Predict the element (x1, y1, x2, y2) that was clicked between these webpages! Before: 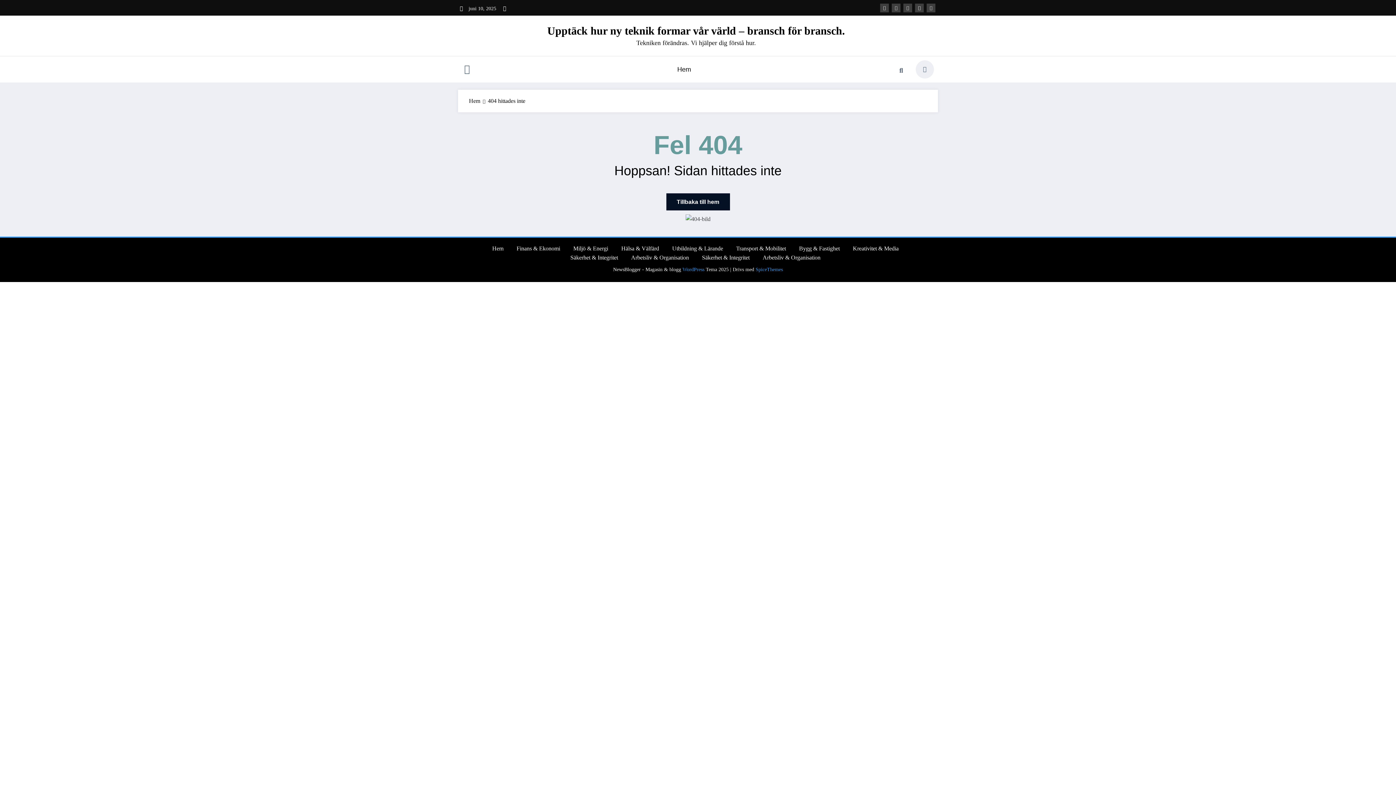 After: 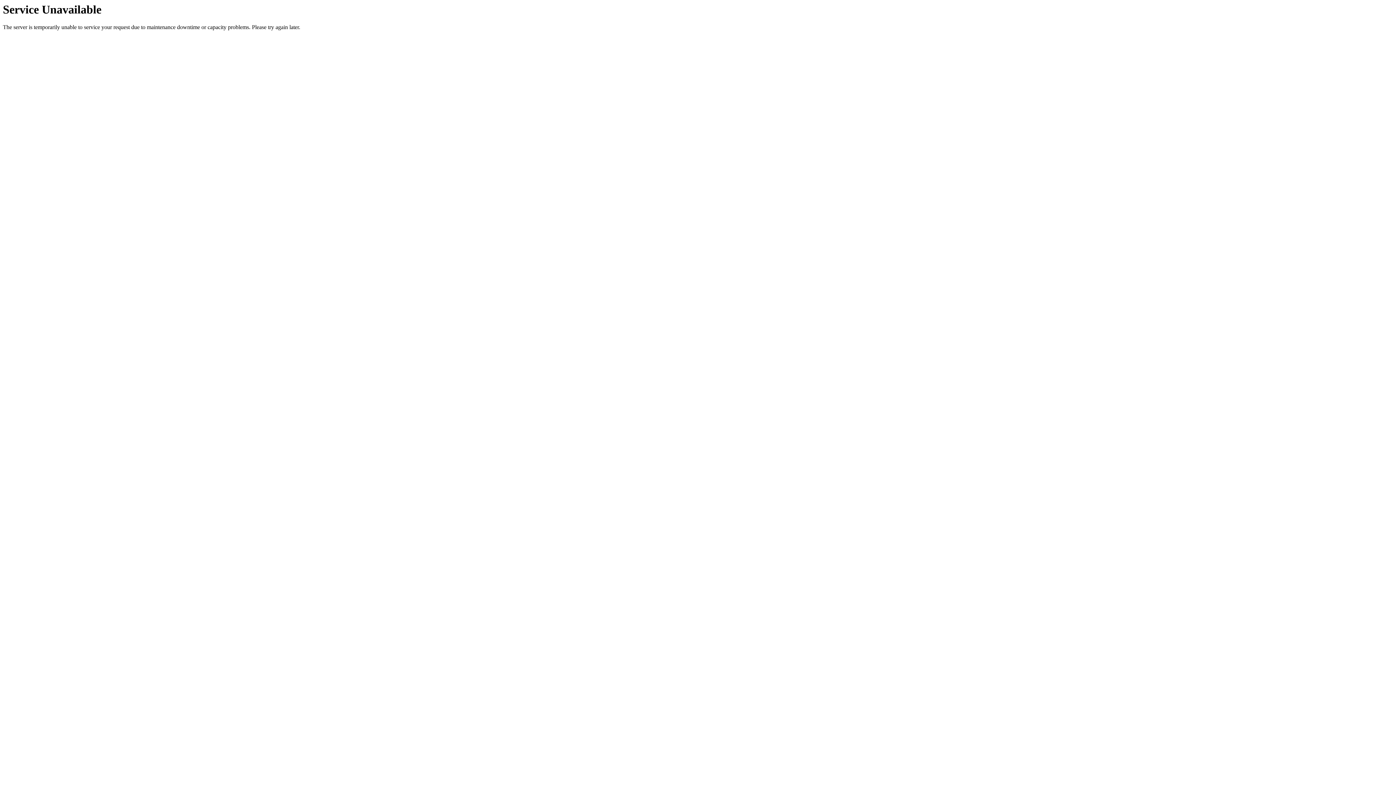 Action: label: Hem bbox: (469, 97, 480, 103)